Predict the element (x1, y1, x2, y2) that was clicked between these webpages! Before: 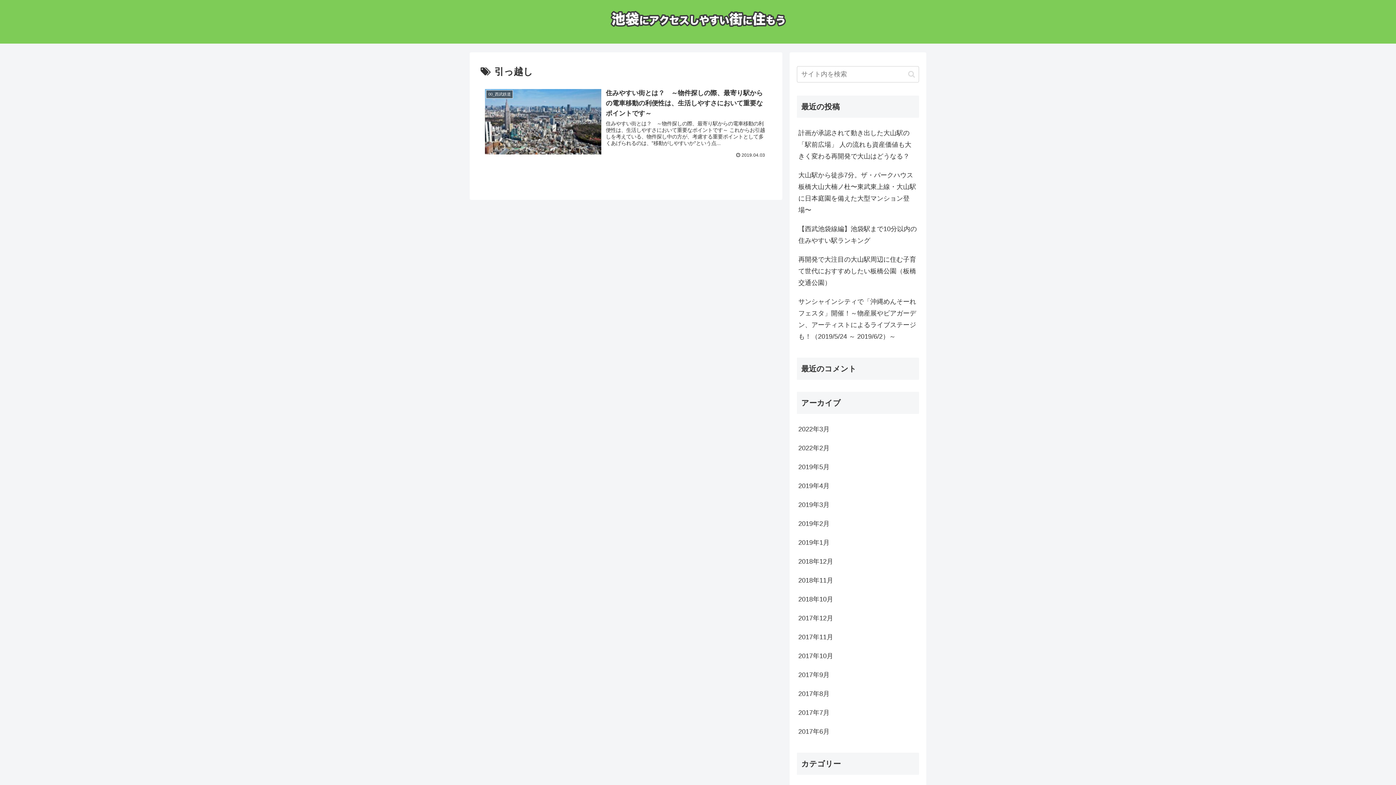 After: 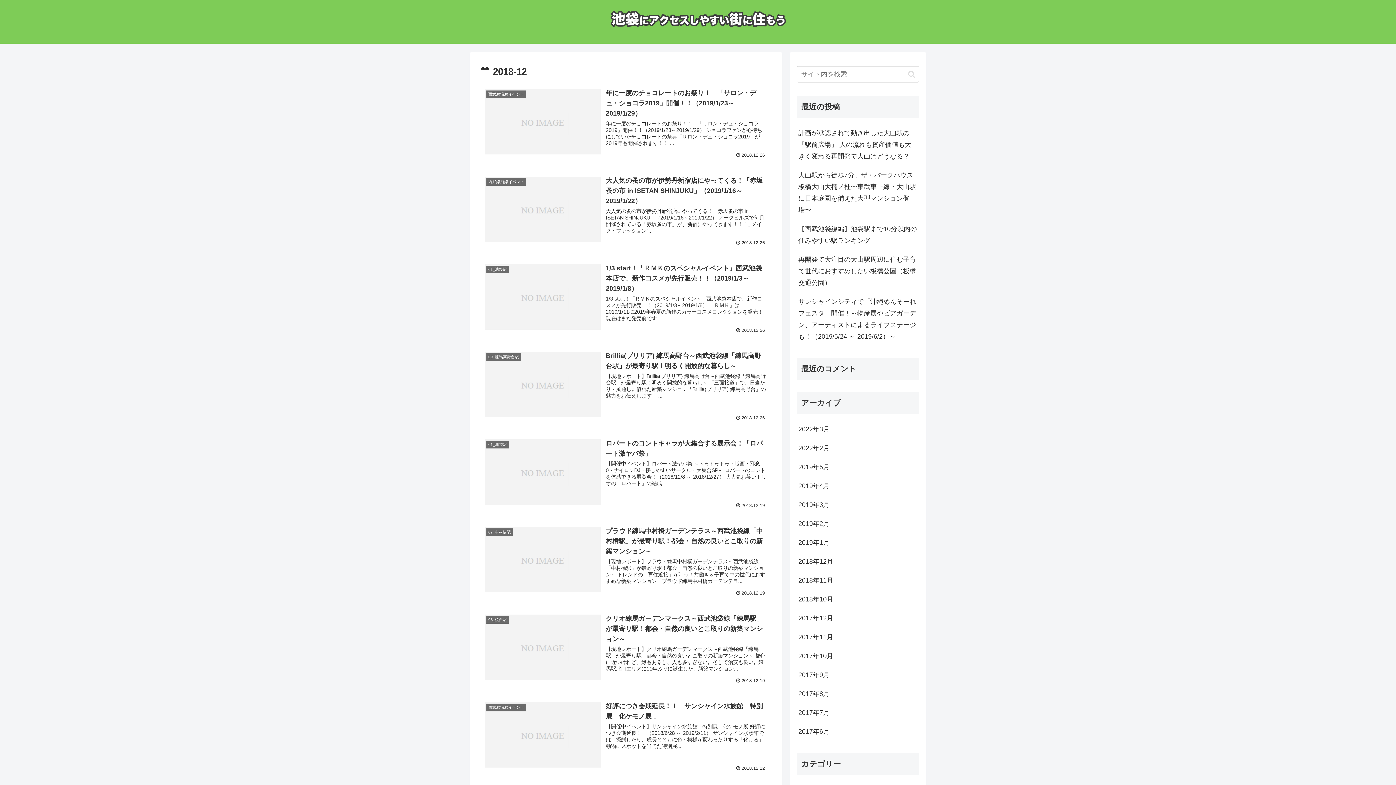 Action: label: 2018年12月 bbox: (797, 552, 919, 571)